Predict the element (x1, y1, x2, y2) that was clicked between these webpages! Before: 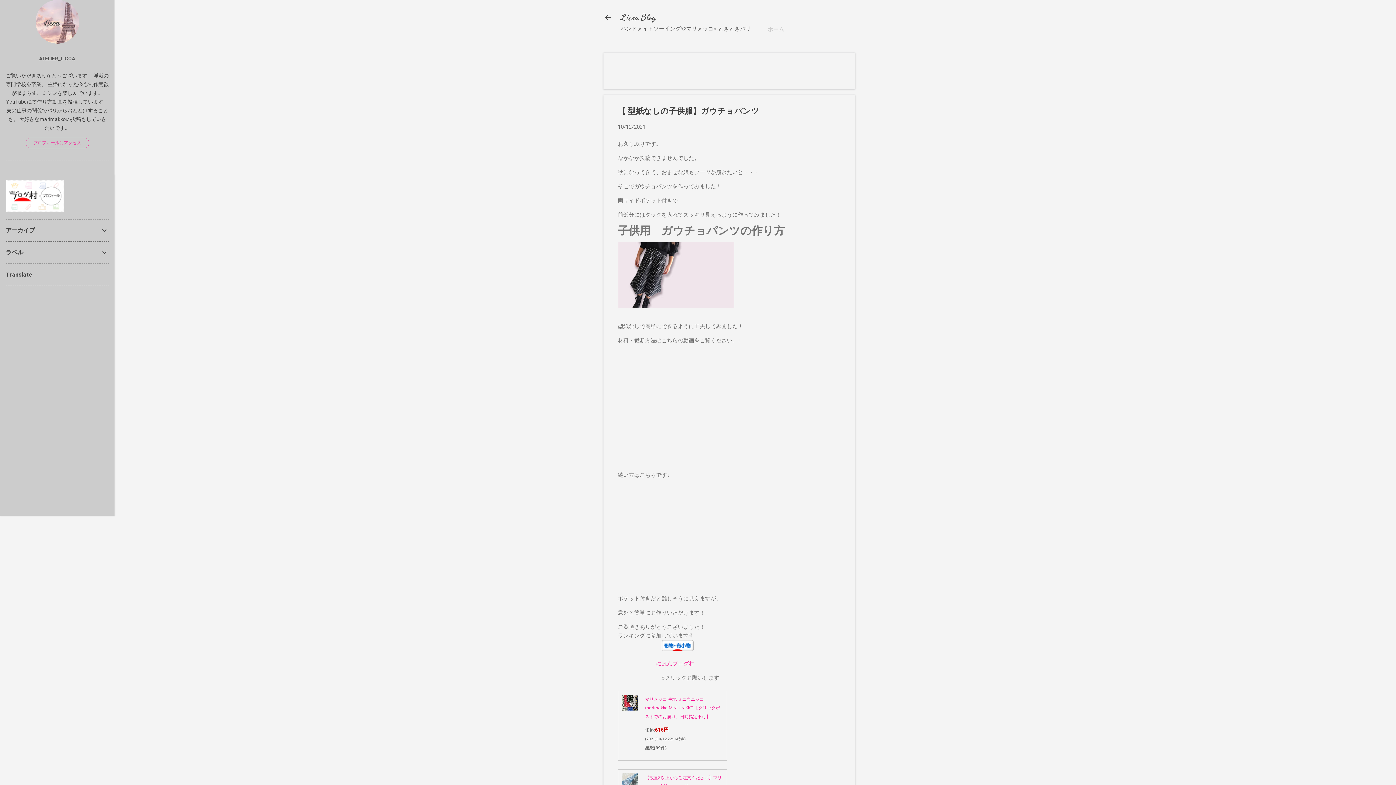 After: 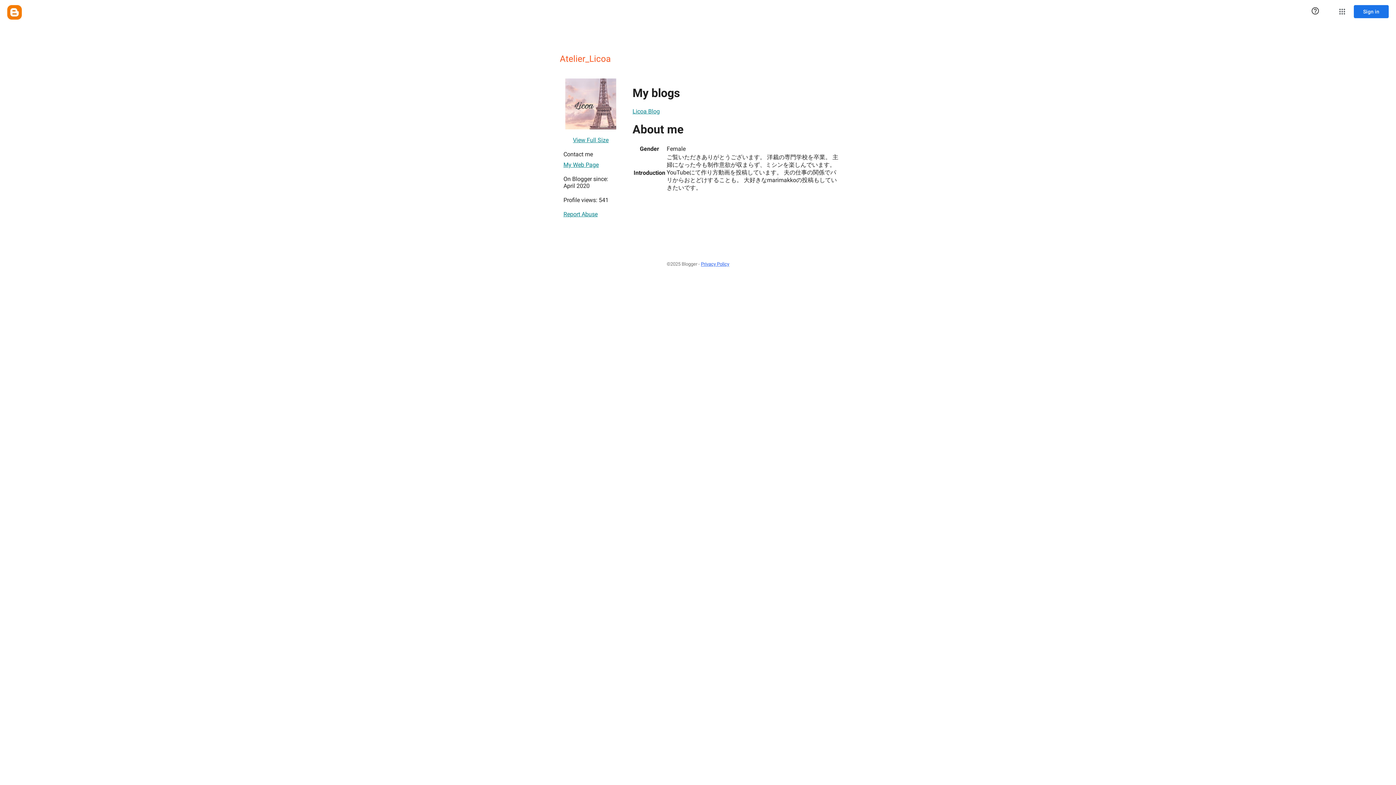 Action: bbox: (35, 38, 79, 45)